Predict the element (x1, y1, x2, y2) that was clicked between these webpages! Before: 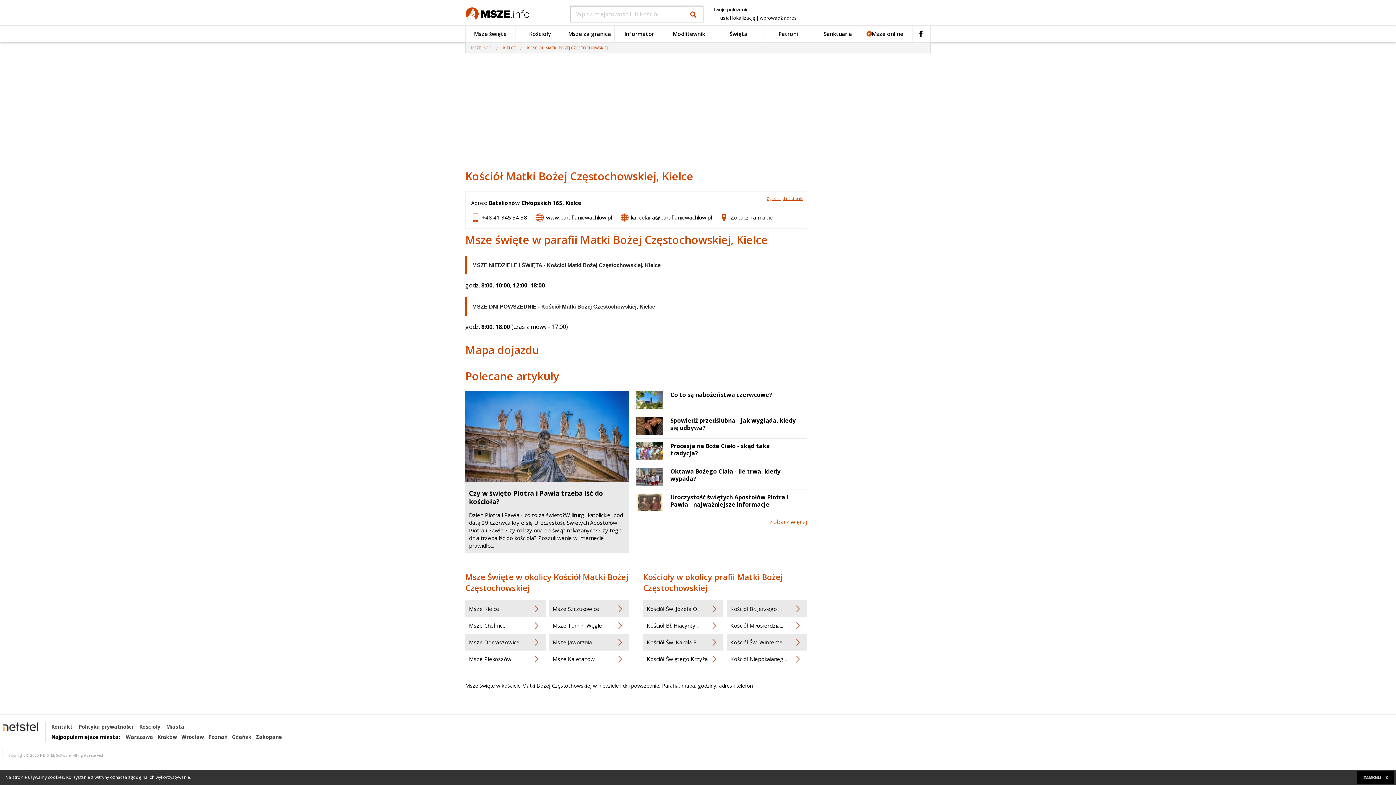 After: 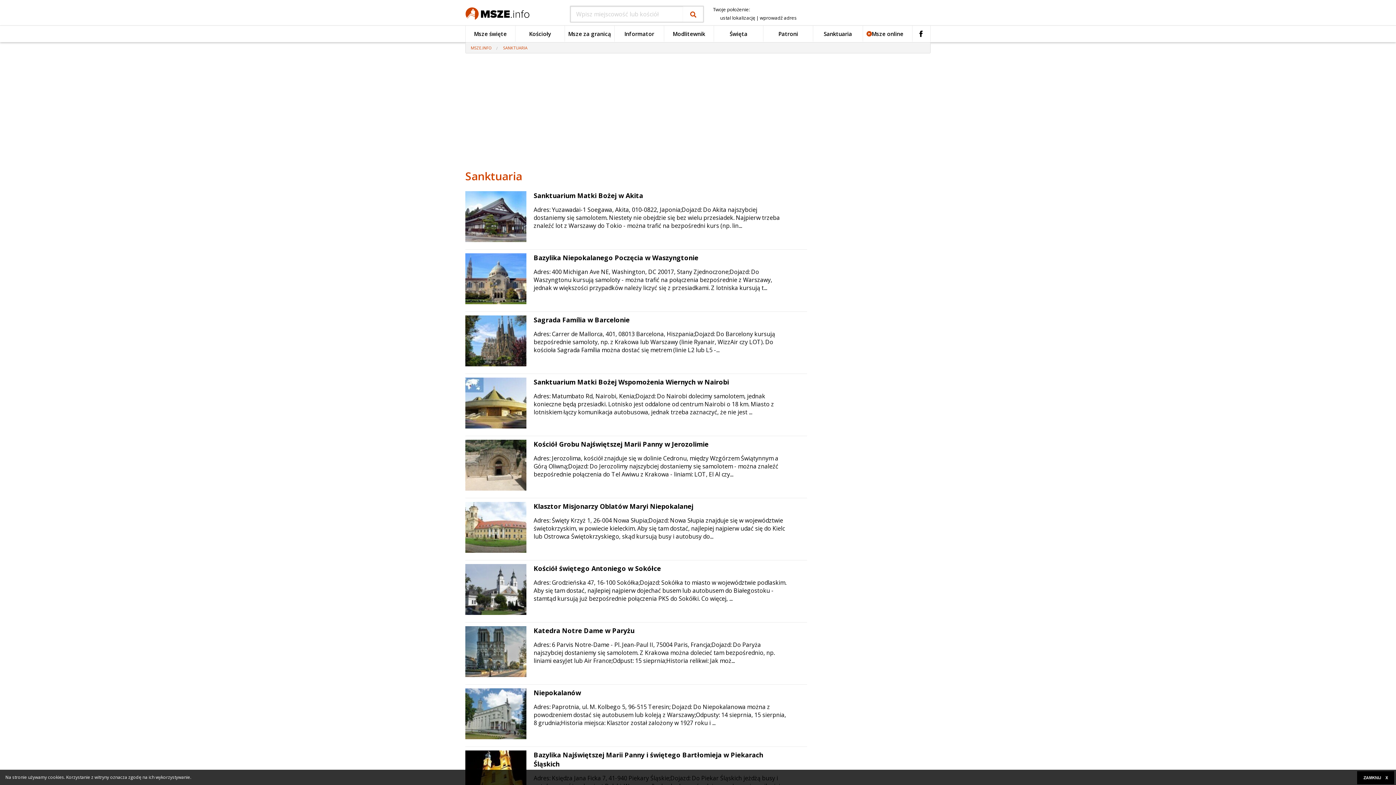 Action: bbox: (813, 25, 863, 42) label: Sanktuaria